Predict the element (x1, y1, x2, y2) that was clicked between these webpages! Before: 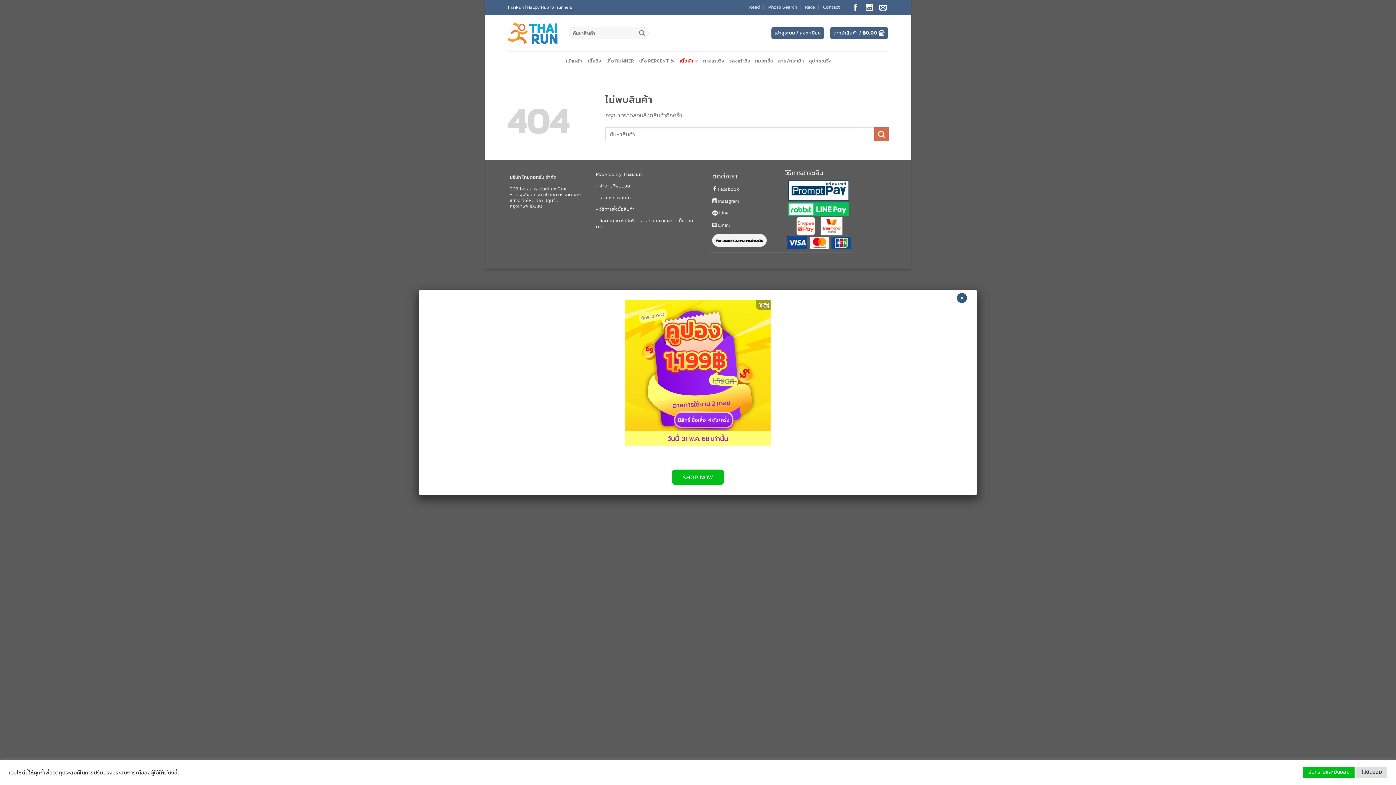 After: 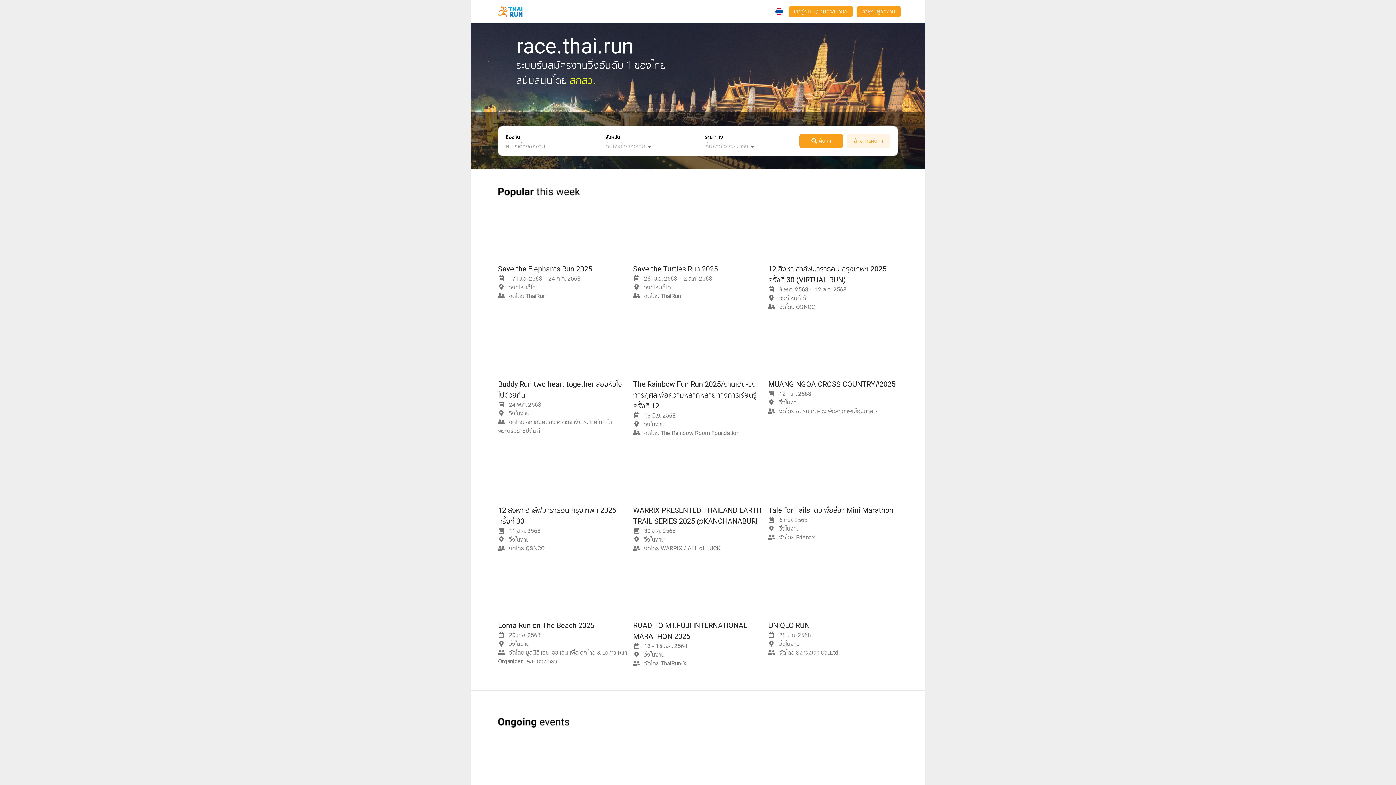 Action: label: Race bbox: (805, 1, 815, 12)